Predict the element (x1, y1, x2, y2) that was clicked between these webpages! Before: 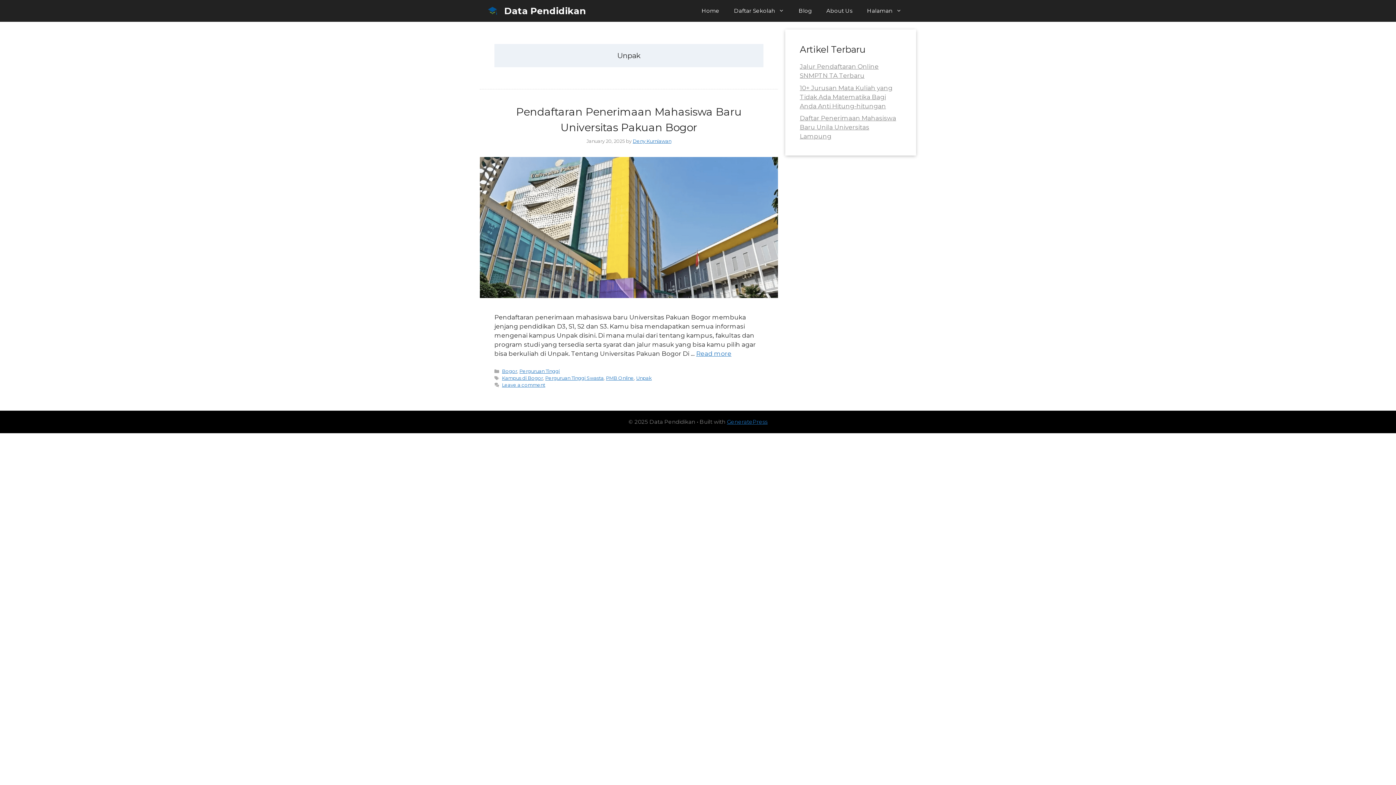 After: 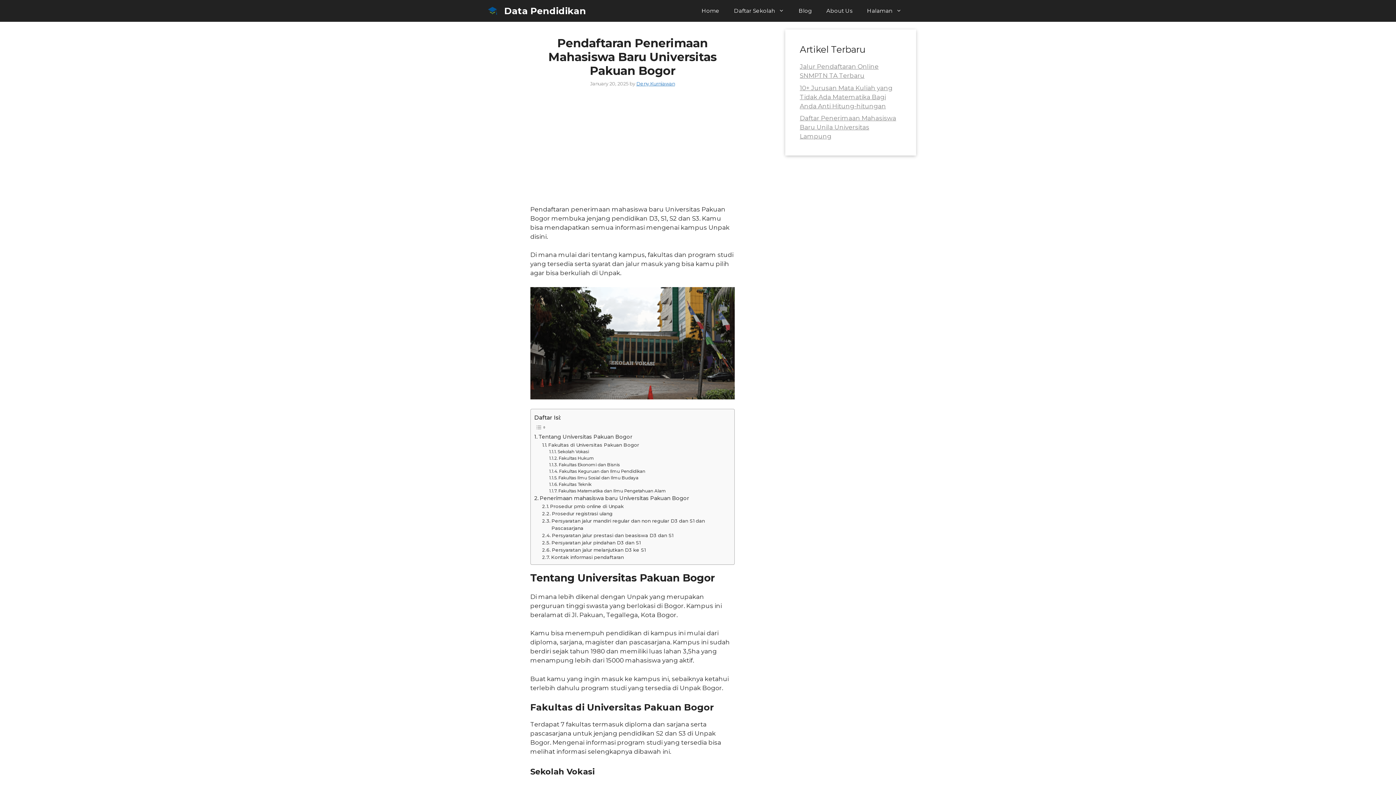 Action: bbox: (480, 292, 778, 299)